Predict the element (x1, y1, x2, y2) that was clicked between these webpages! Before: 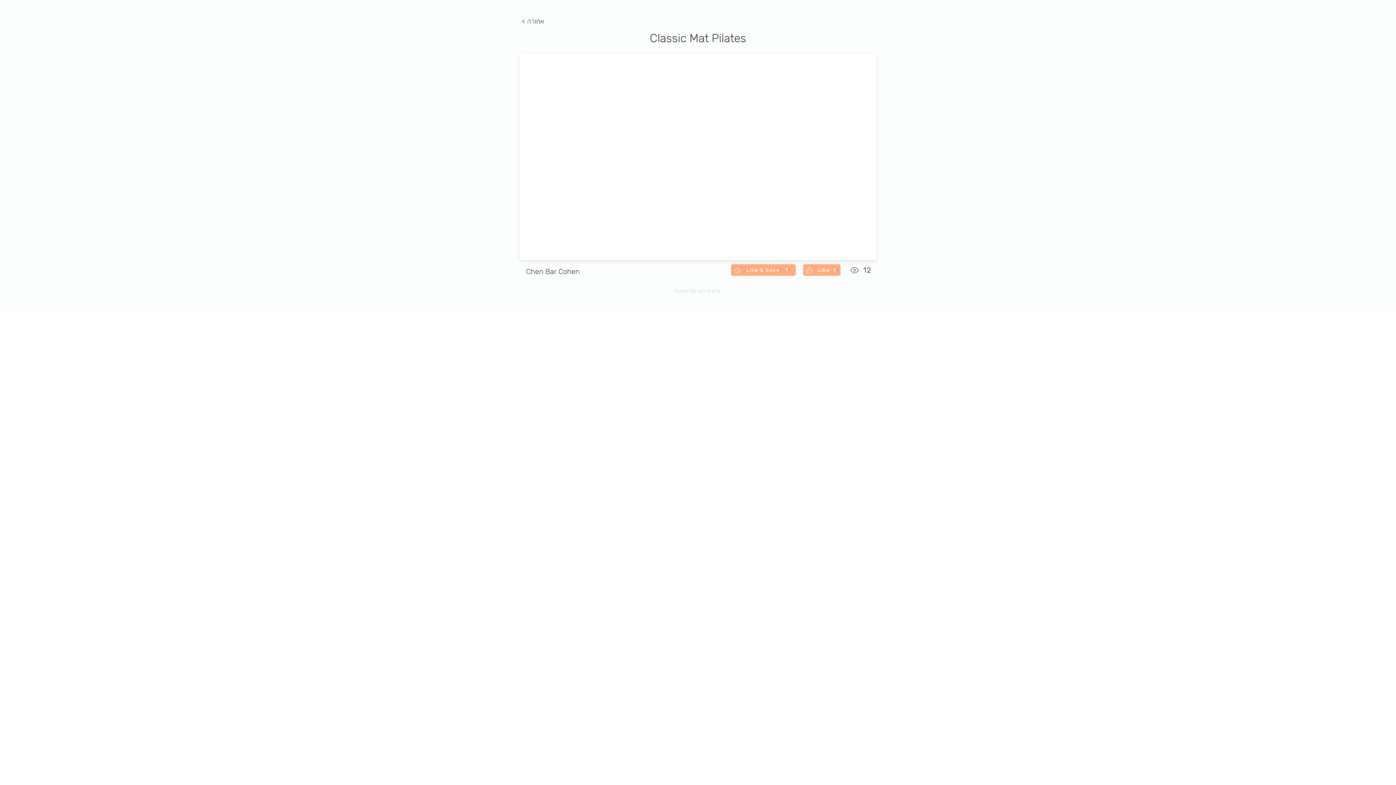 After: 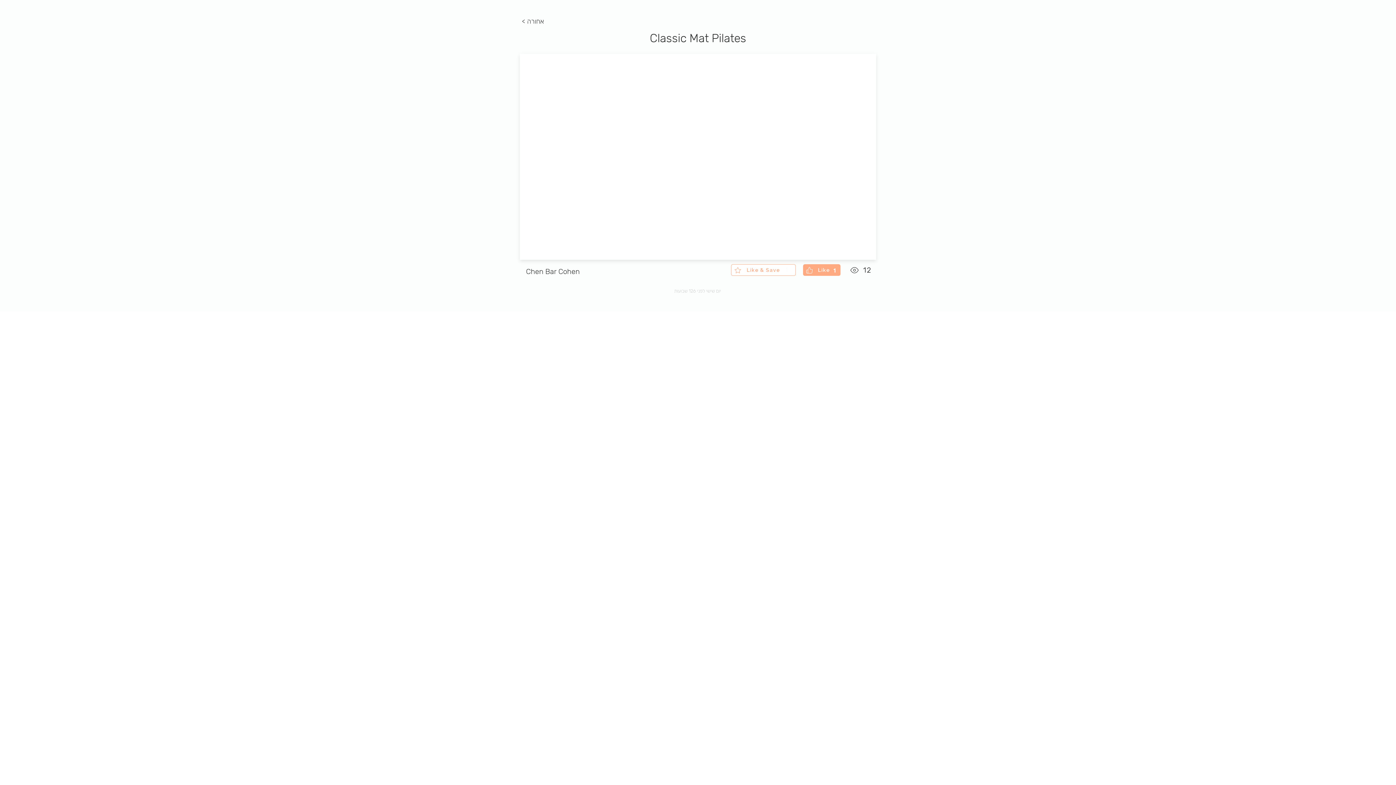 Action: bbox: (731, 264, 796, 276) label: Like & Save